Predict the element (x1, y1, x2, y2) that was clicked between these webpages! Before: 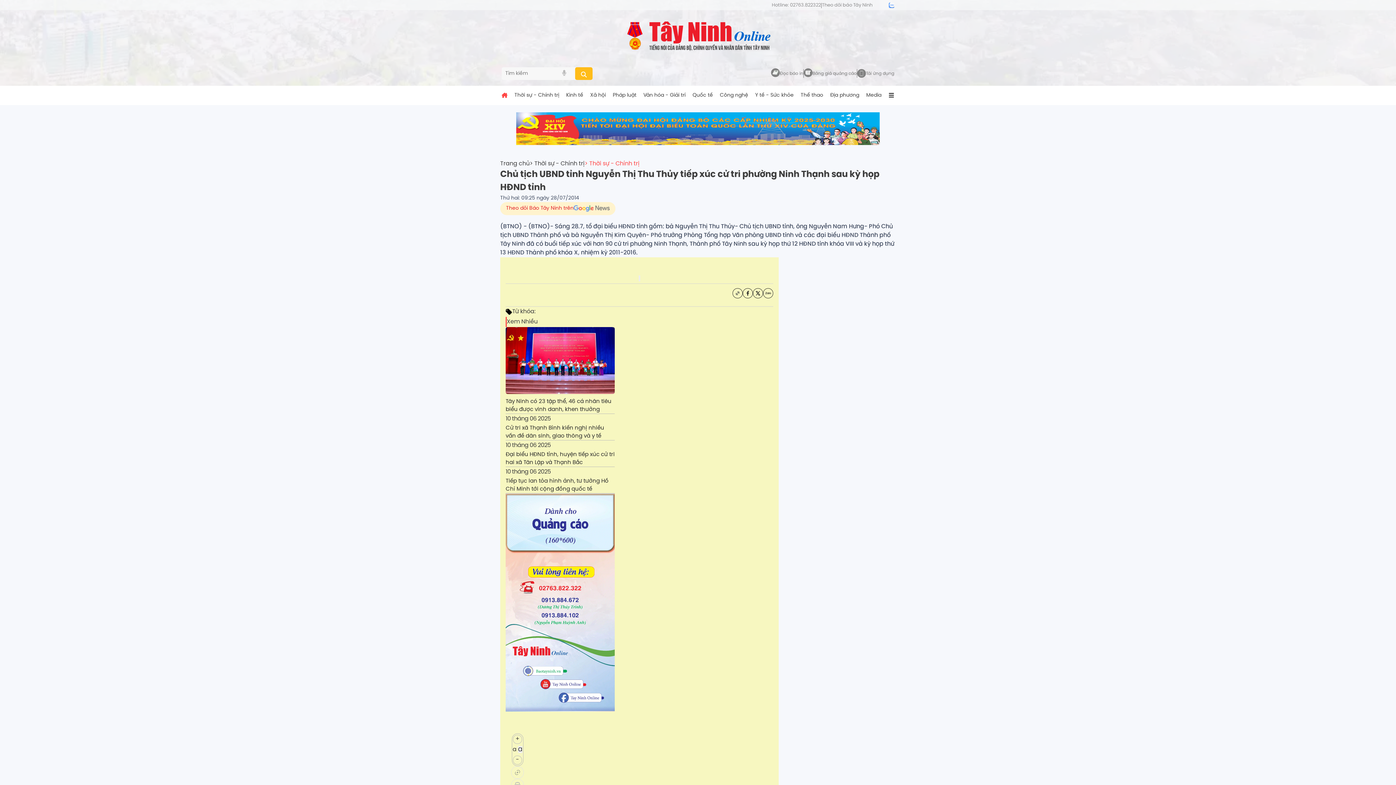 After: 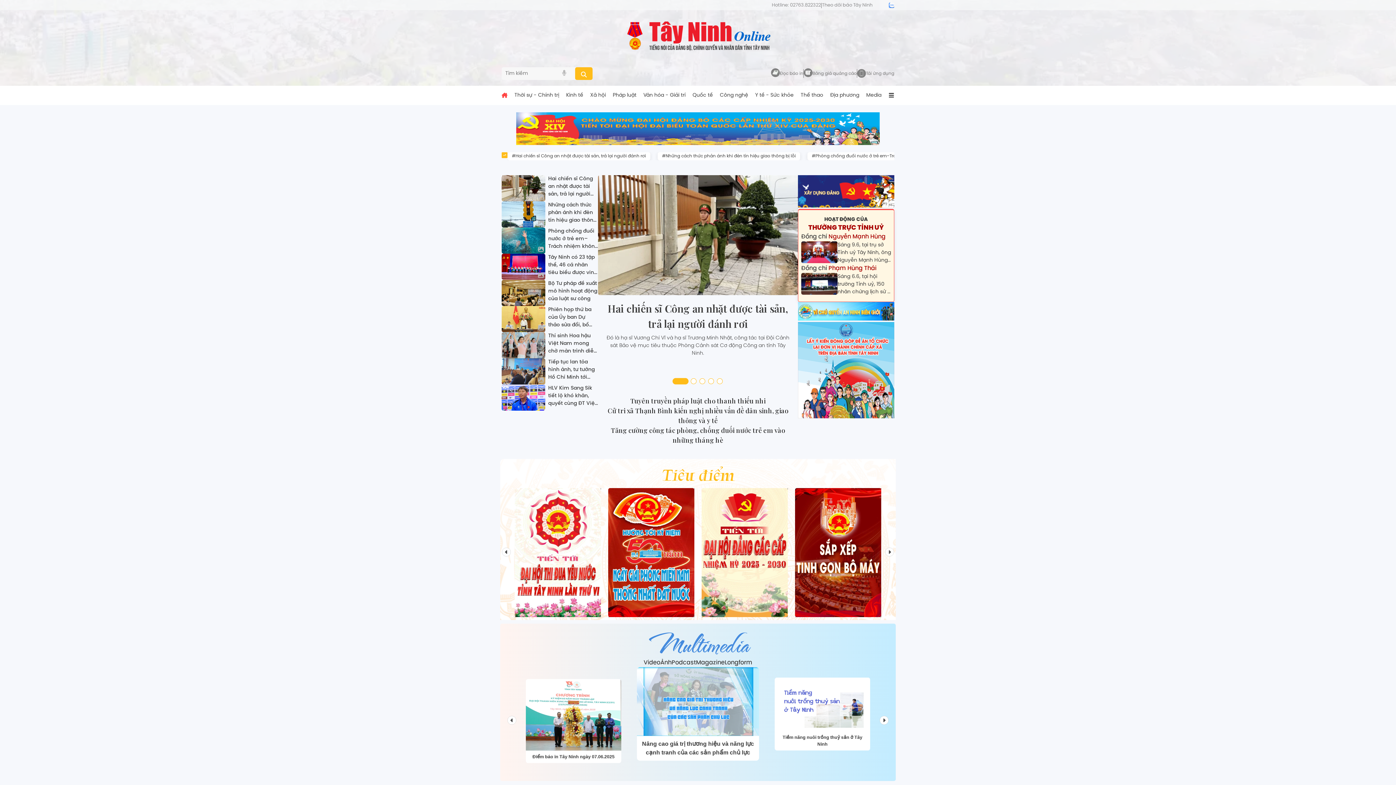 Action: label: Trang chủ bbox: (625, 13, 770, 57)